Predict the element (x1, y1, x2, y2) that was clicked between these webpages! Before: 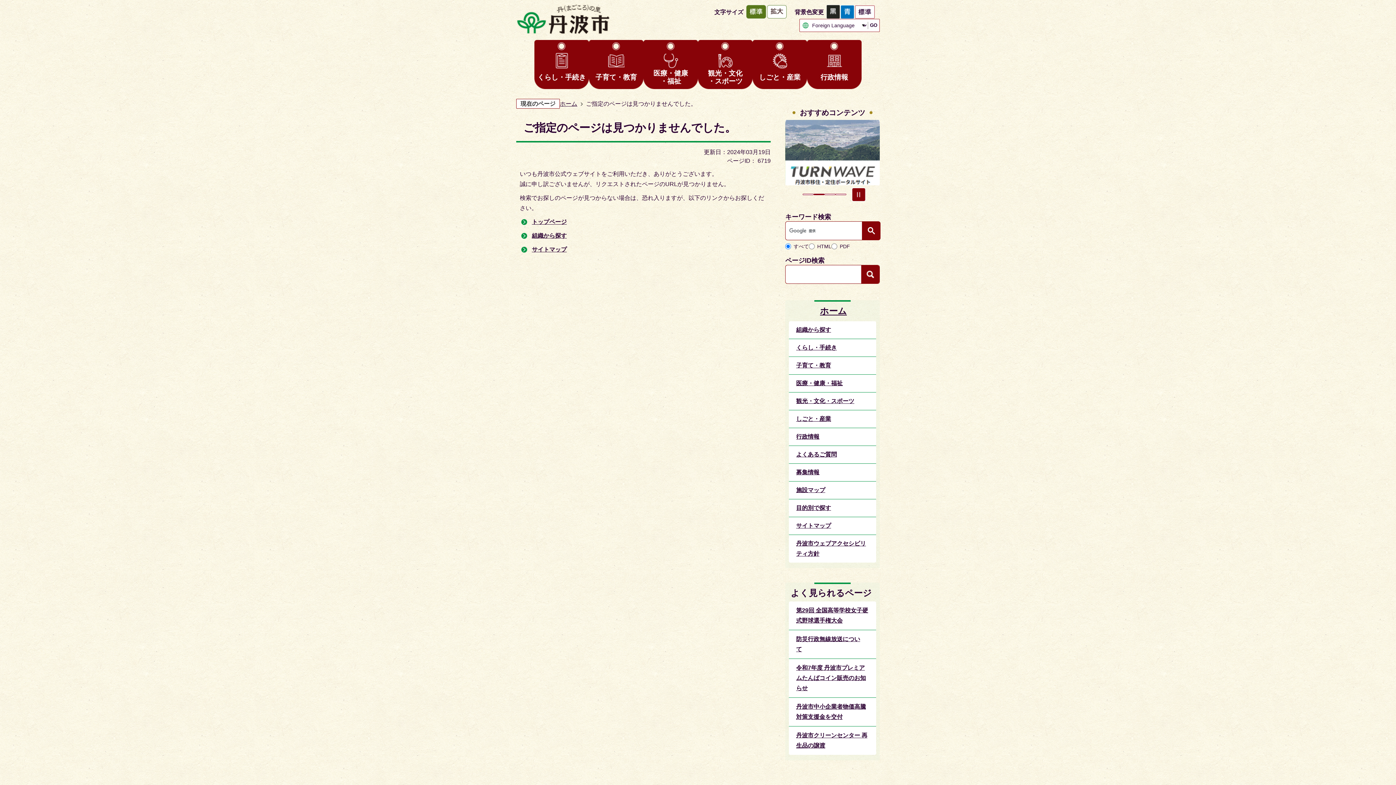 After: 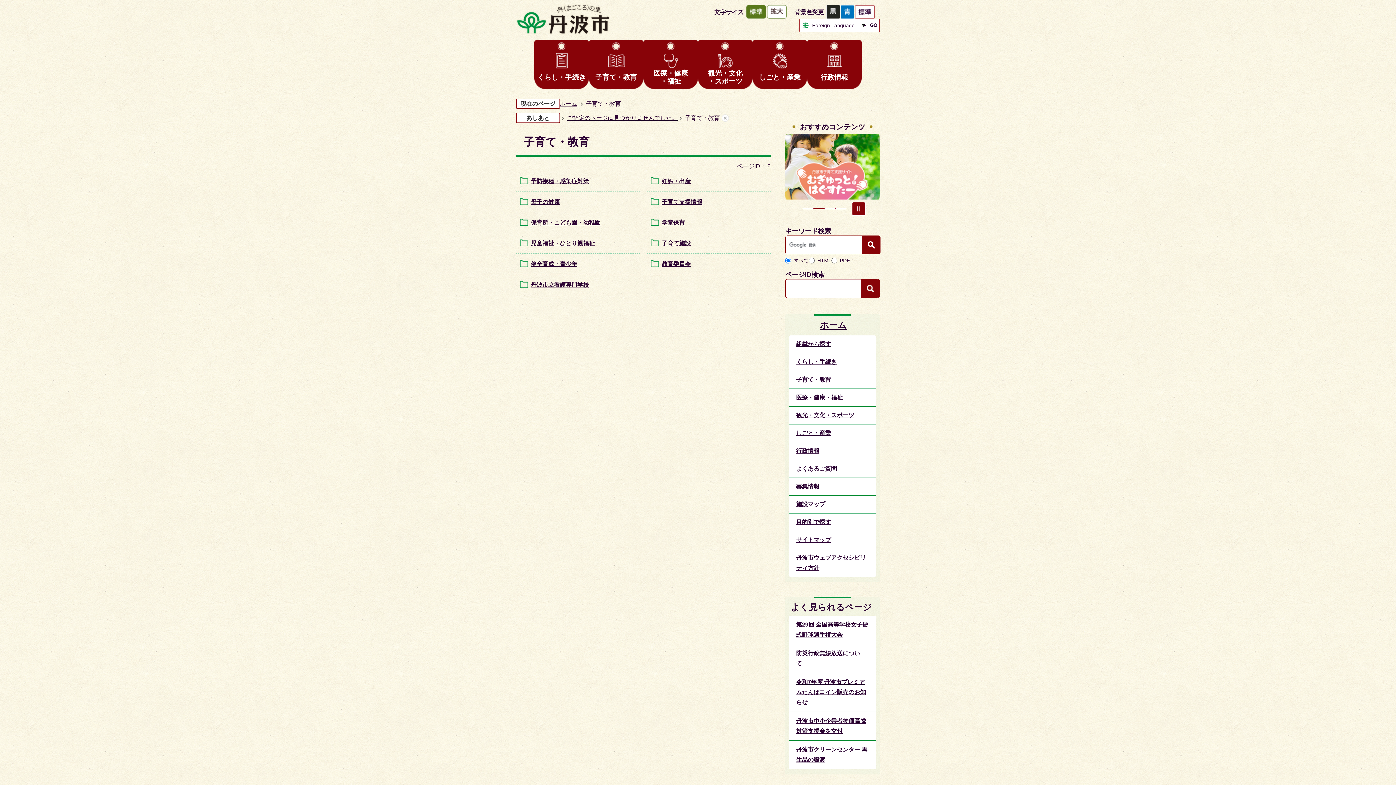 Action: bbox: (796, 362, 834, 368) label: 子育て・教育